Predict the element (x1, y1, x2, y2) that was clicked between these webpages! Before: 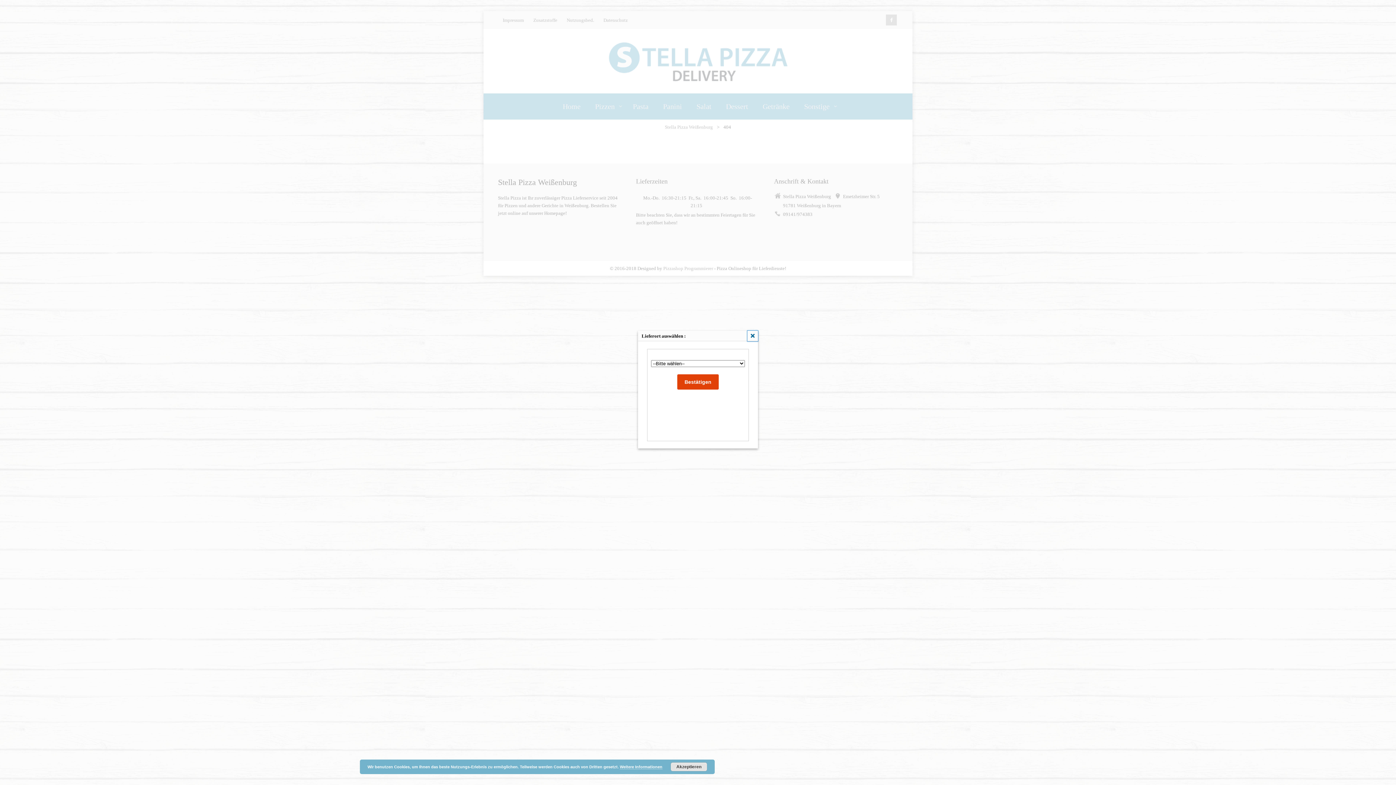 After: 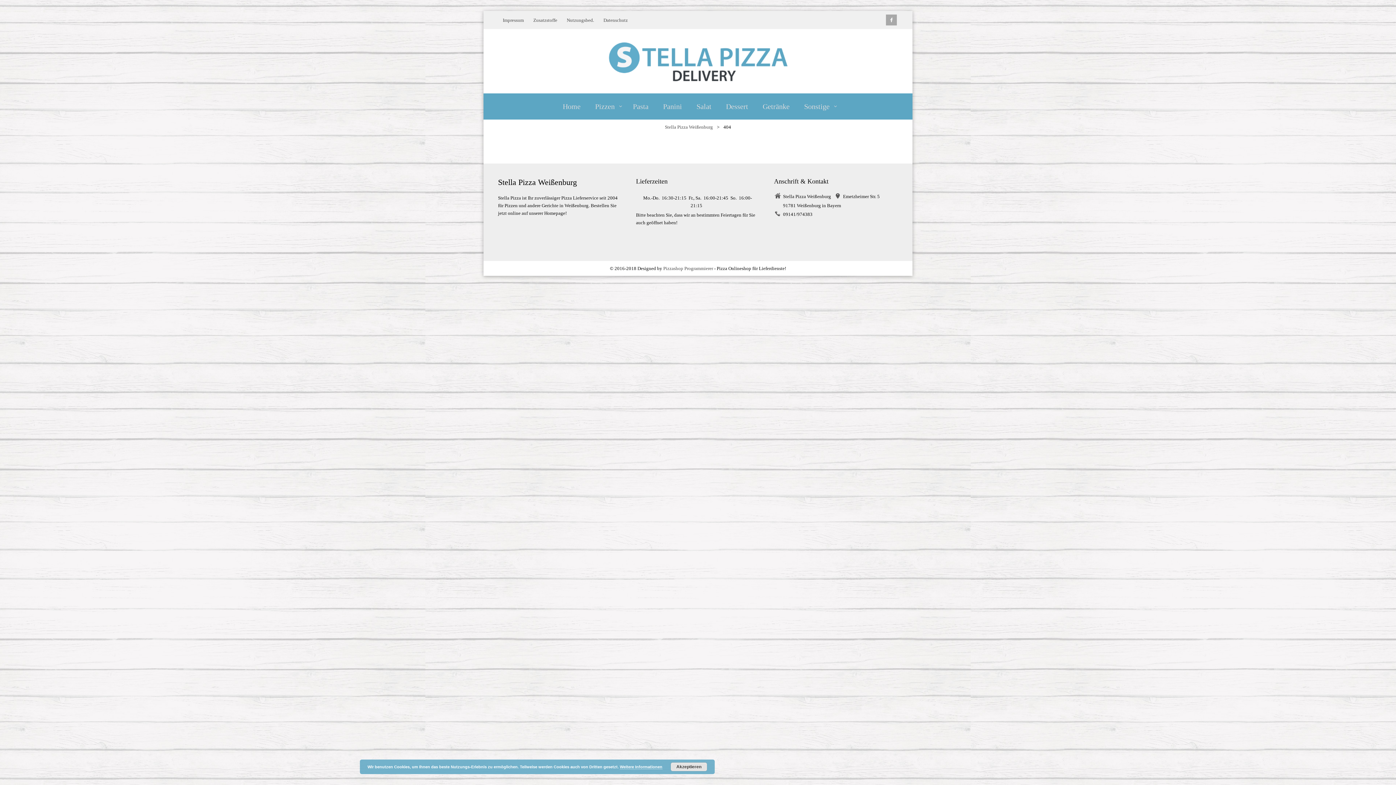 Action: bbox: (747, 330, 758, 341) label: Schließen